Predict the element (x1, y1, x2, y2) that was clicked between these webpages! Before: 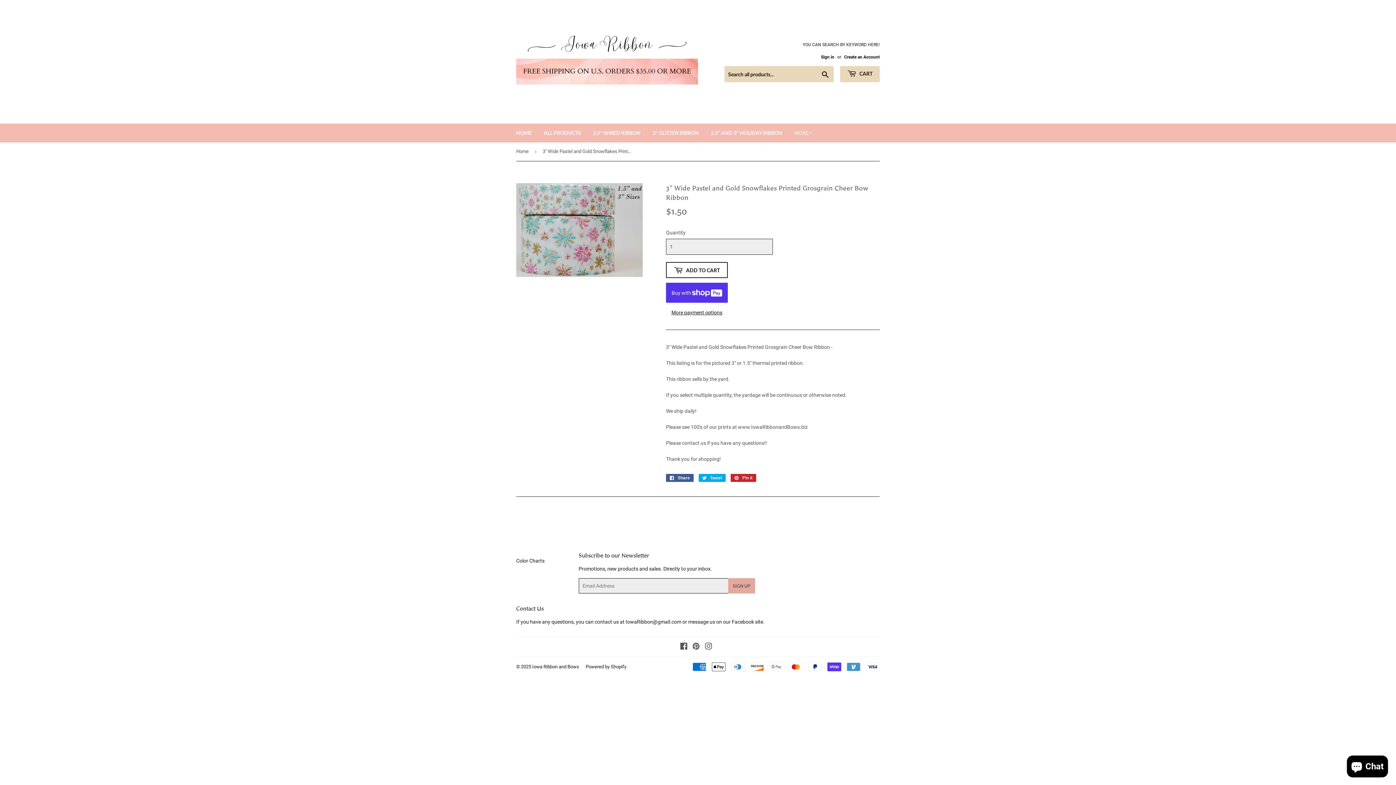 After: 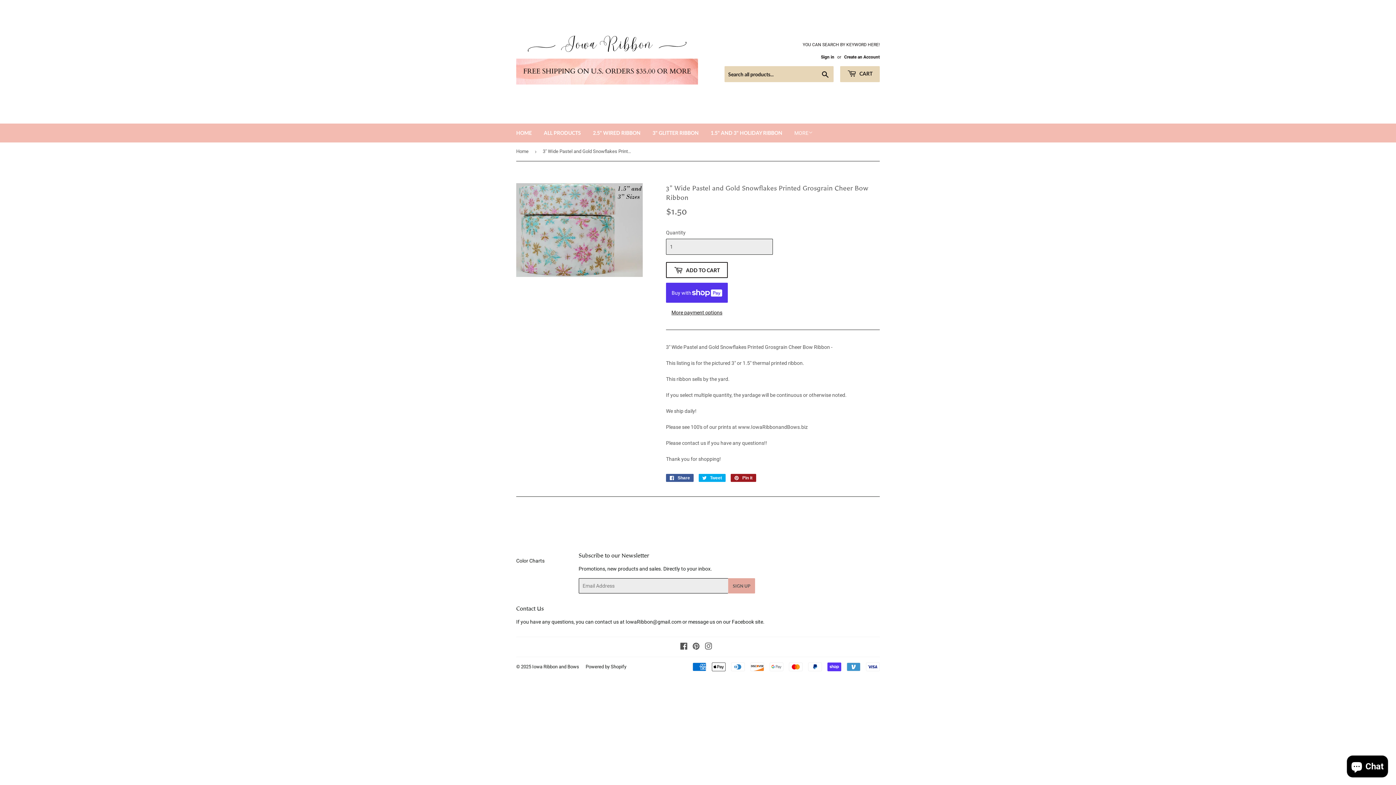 Action: bbox: (730, 474, 756, 482) label:  Pin it
Pin on Pinterest